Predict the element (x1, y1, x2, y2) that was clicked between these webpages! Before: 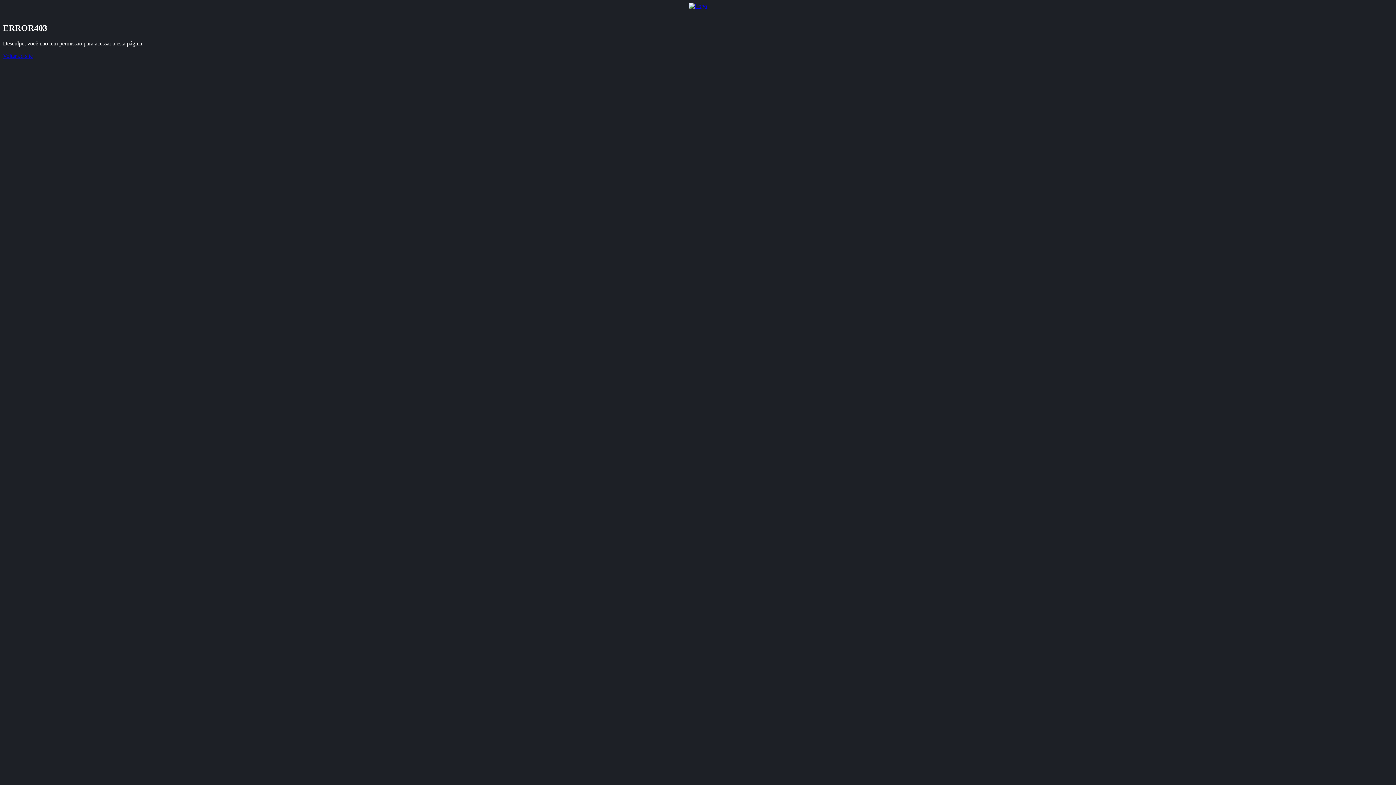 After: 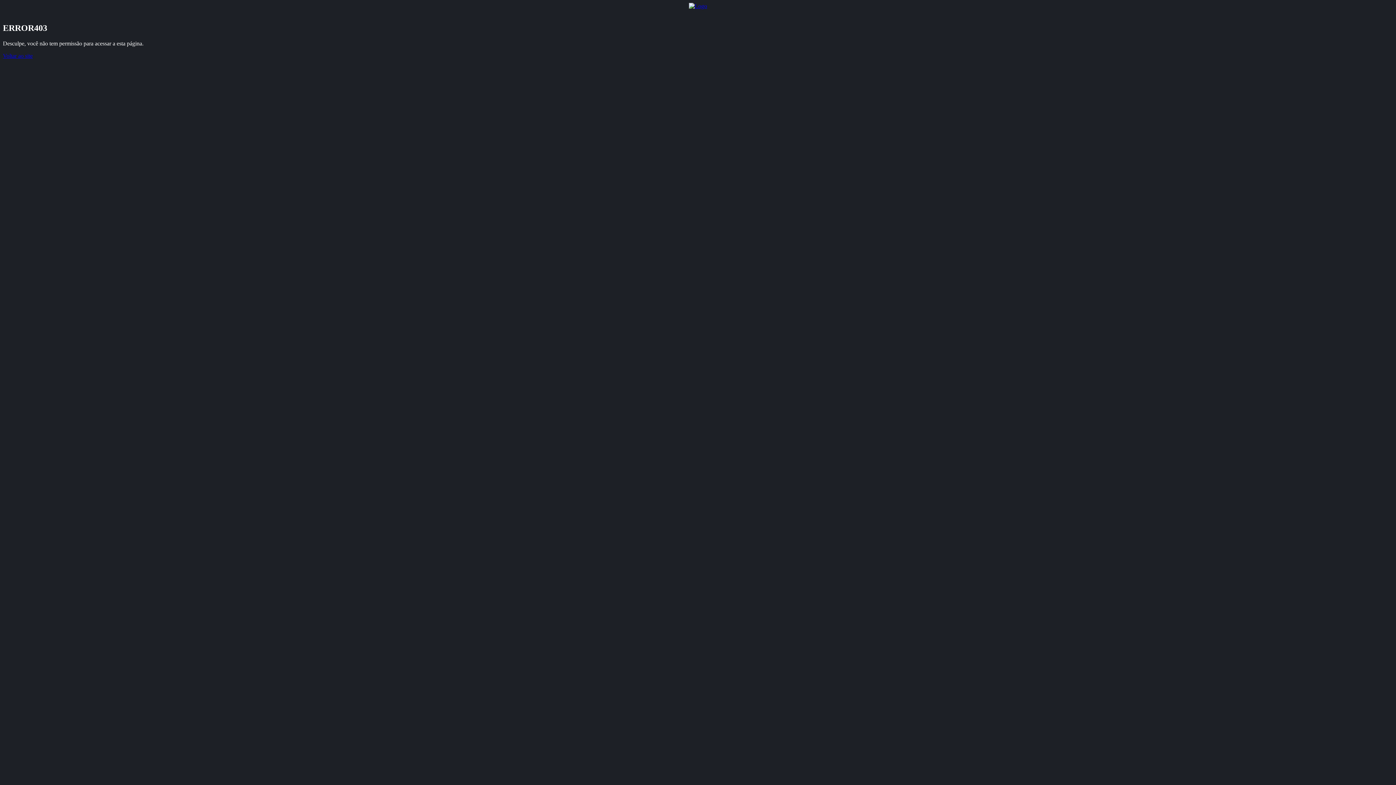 Action: label: Voltar ao site bbox: (2, 52, 32, 58)